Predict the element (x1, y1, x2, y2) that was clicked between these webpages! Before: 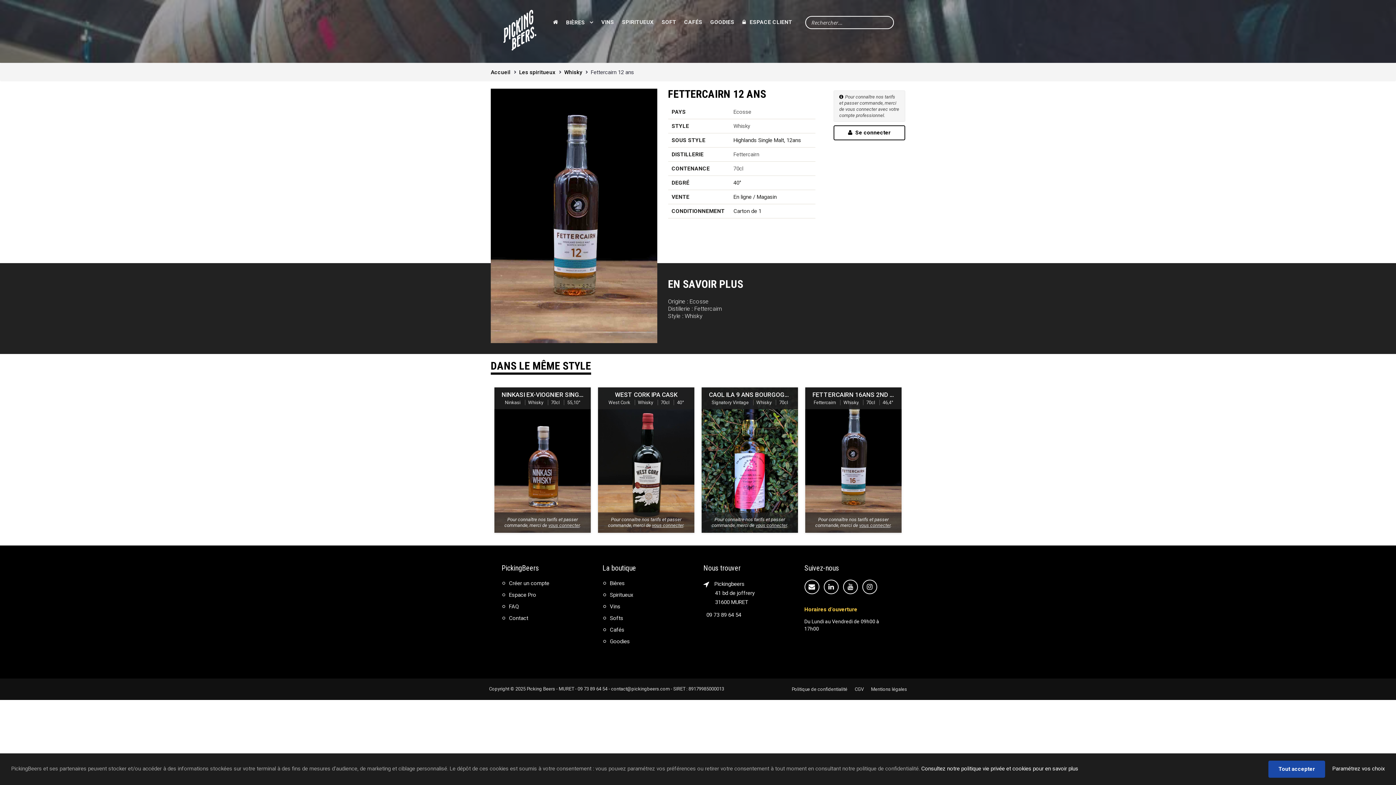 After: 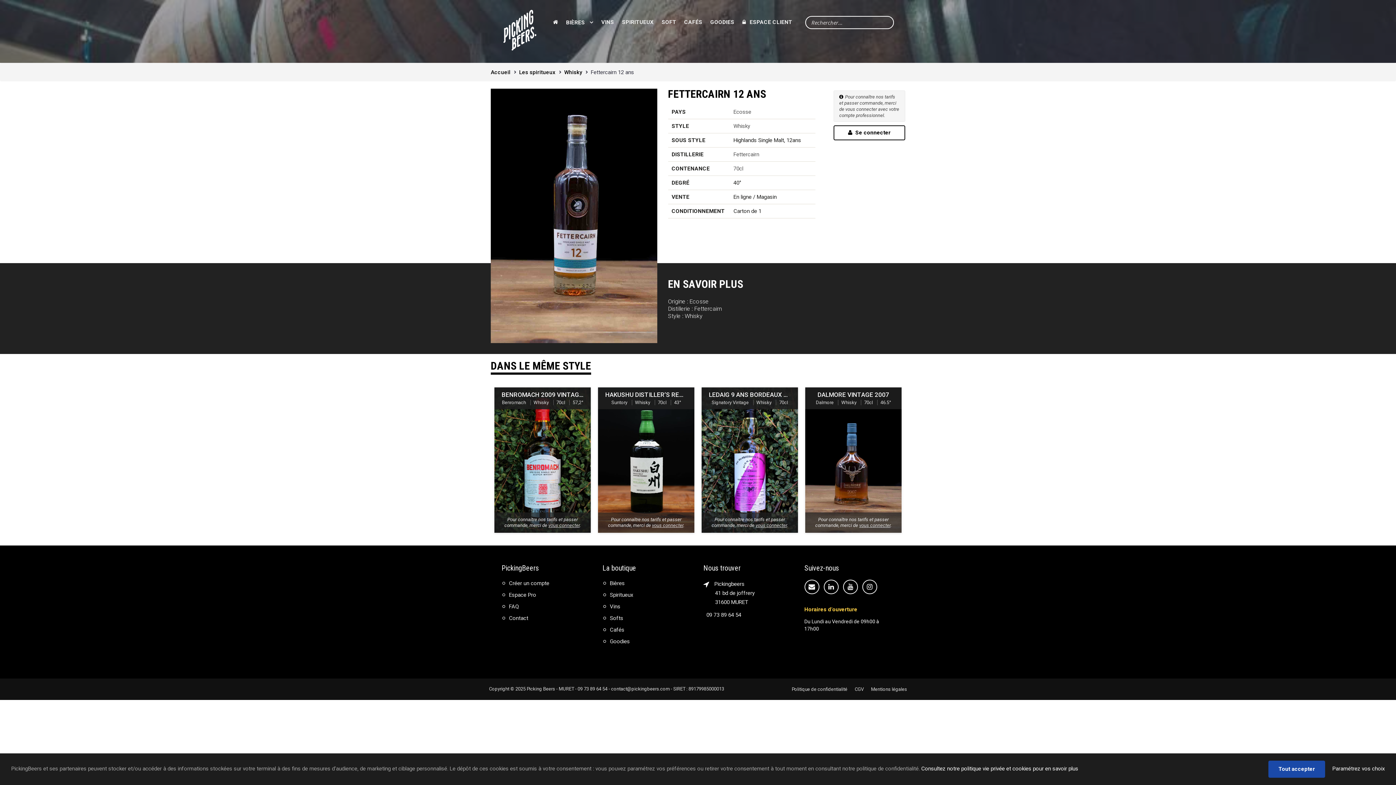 Action: bbox: (660, 400, 669, 405) label: 70cl